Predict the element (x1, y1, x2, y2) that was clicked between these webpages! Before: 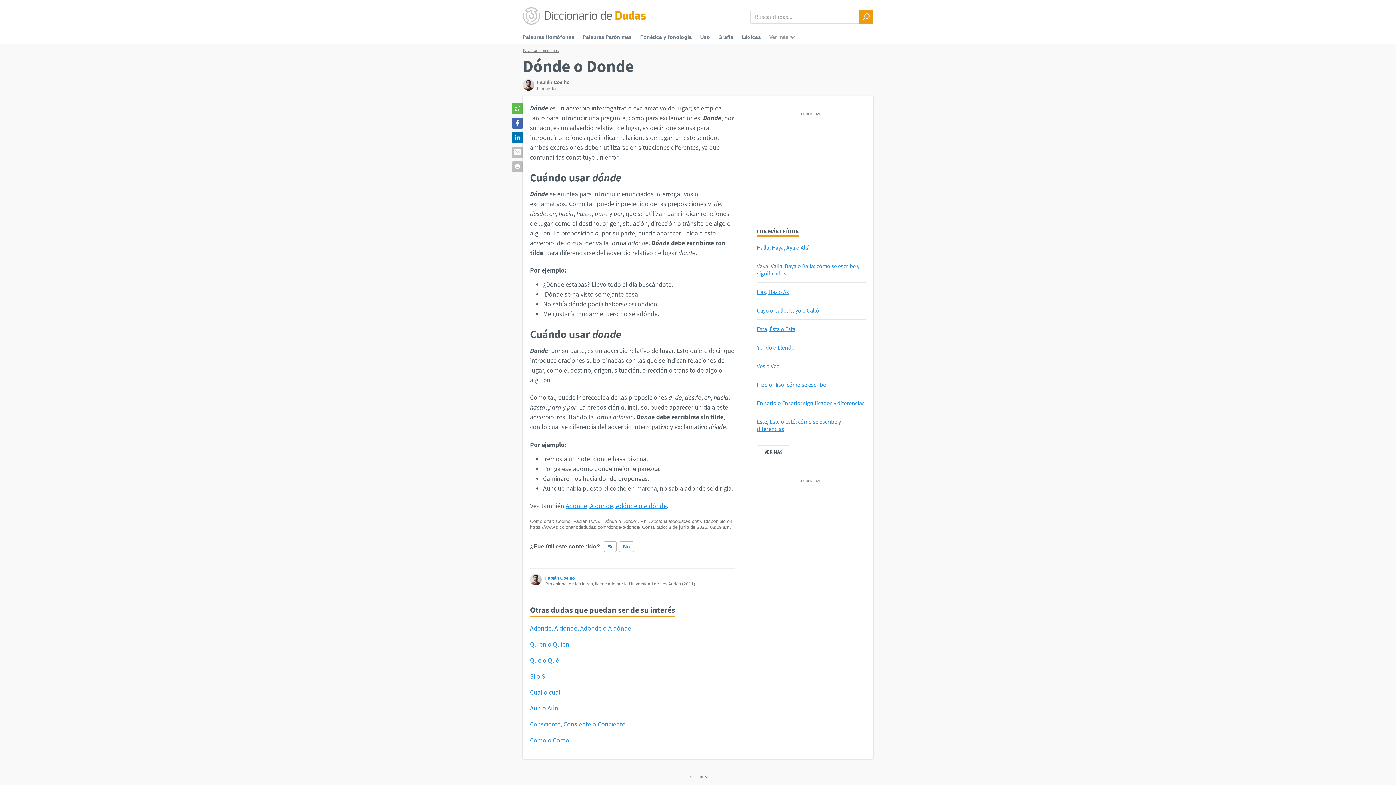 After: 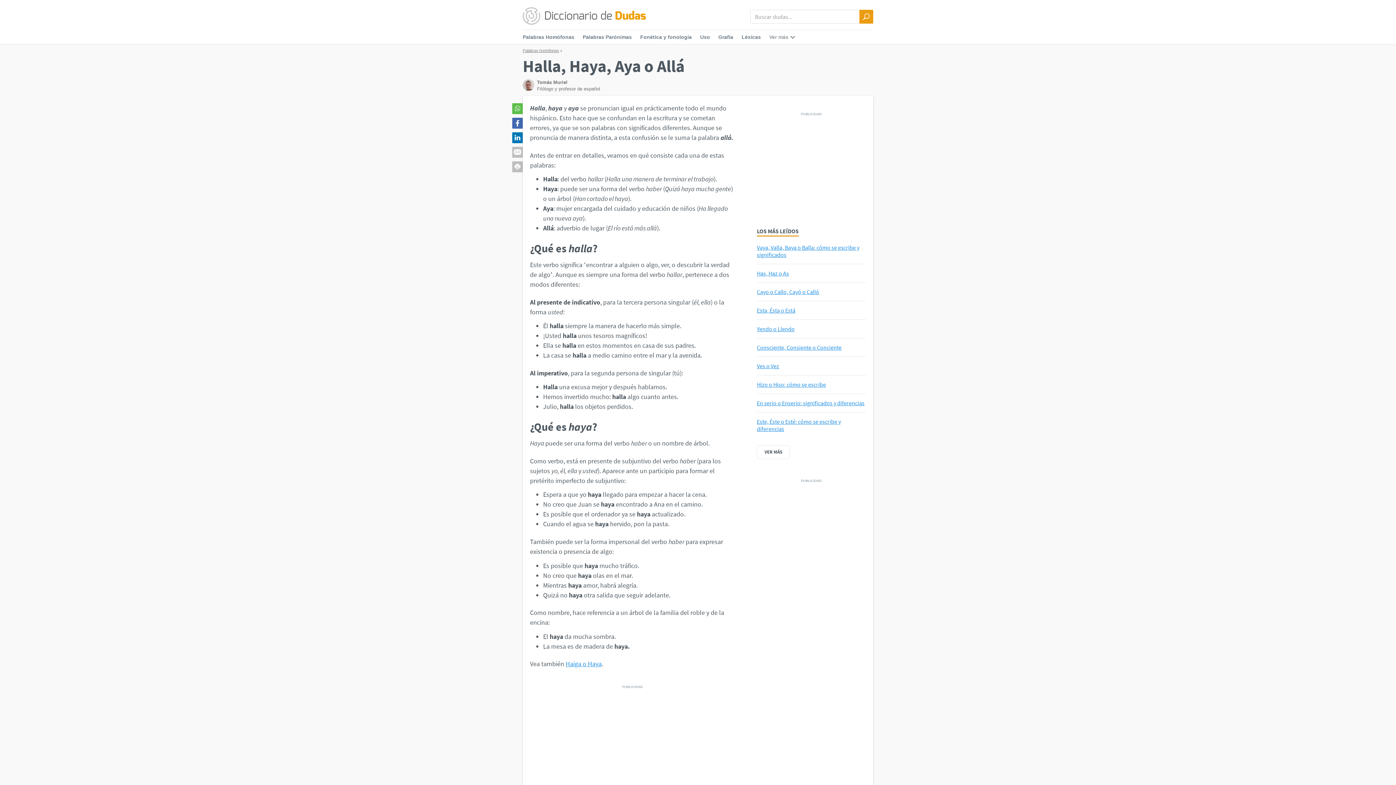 Action: label: Halla, Haya, Aya o Allá bbox: (757, 244, 809, 251)